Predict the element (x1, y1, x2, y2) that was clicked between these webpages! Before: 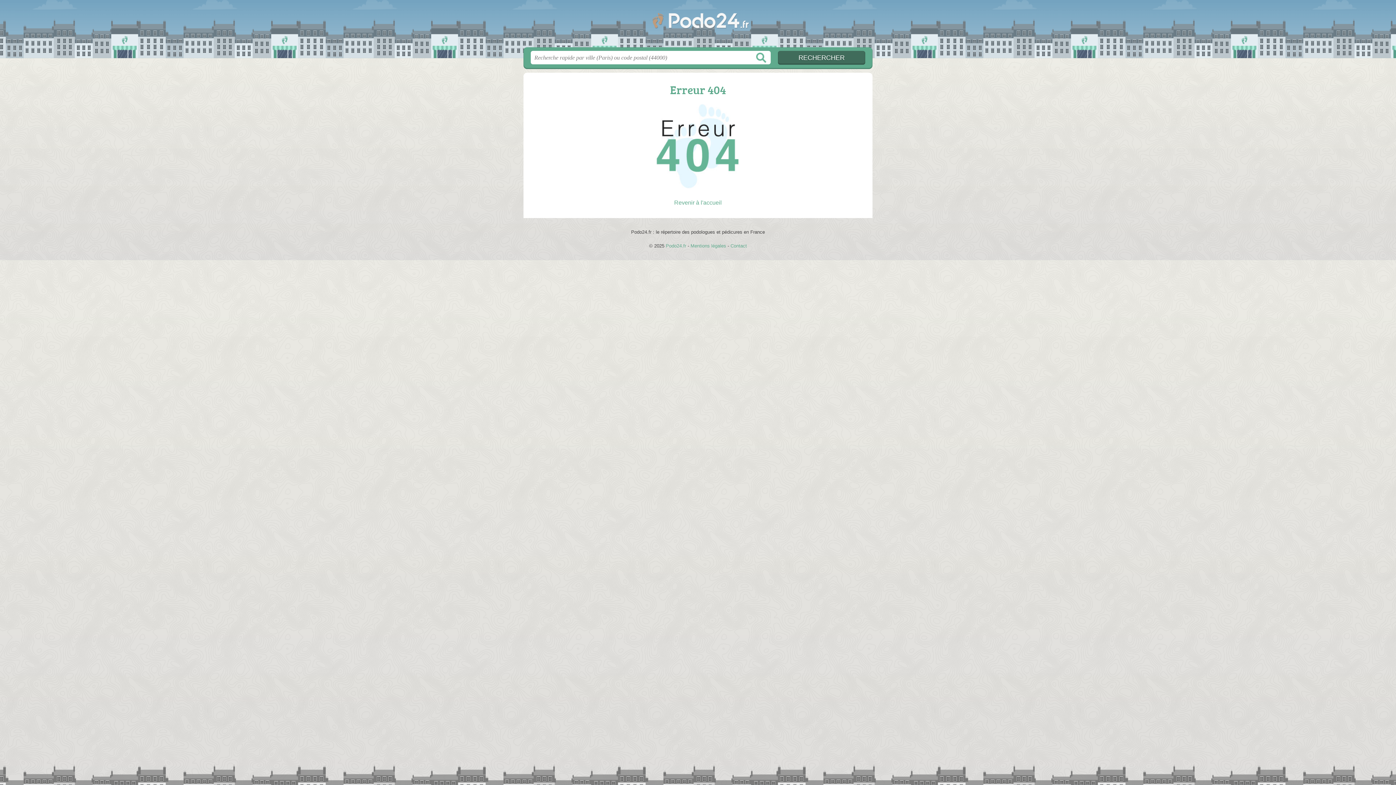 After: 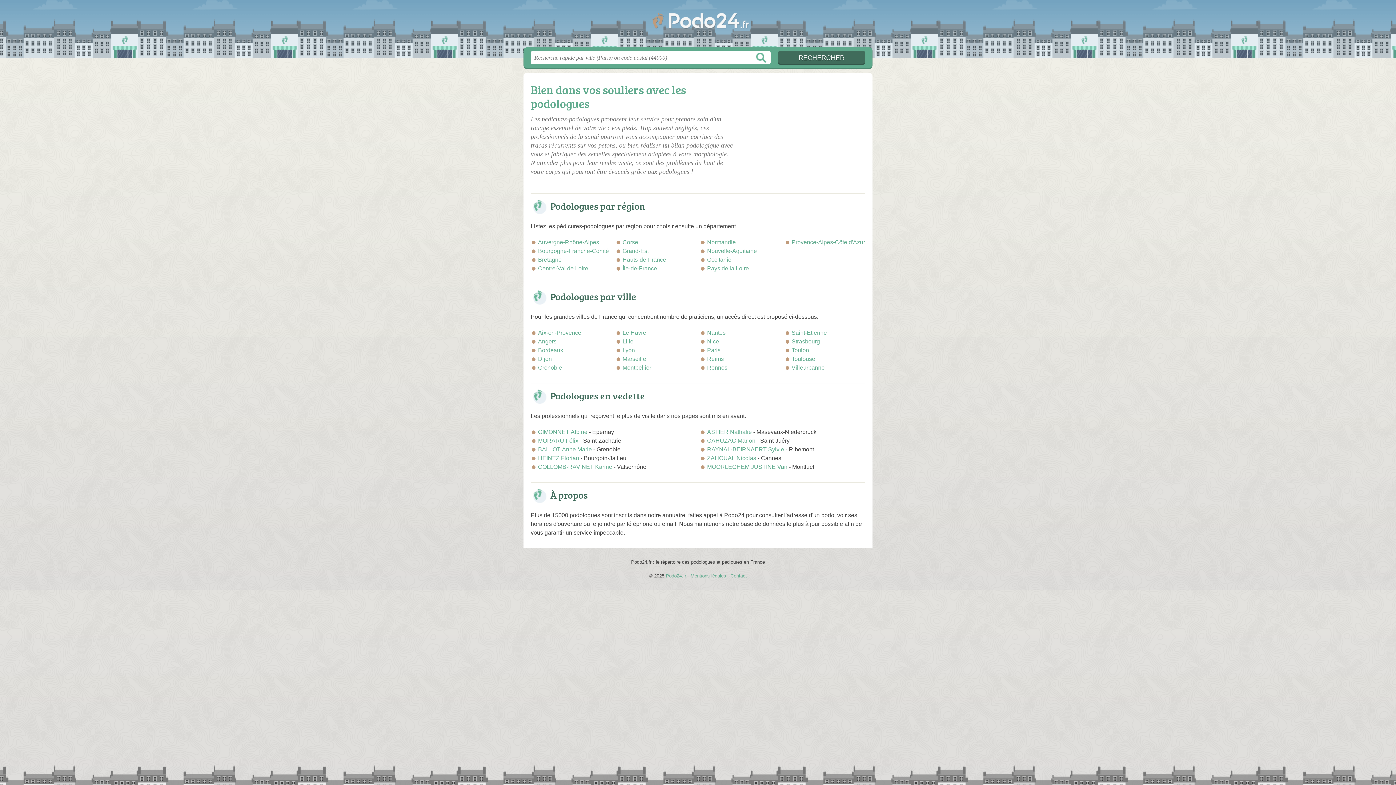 Action: label: Podo24.fr bbox: (666, 243, 686, 248)